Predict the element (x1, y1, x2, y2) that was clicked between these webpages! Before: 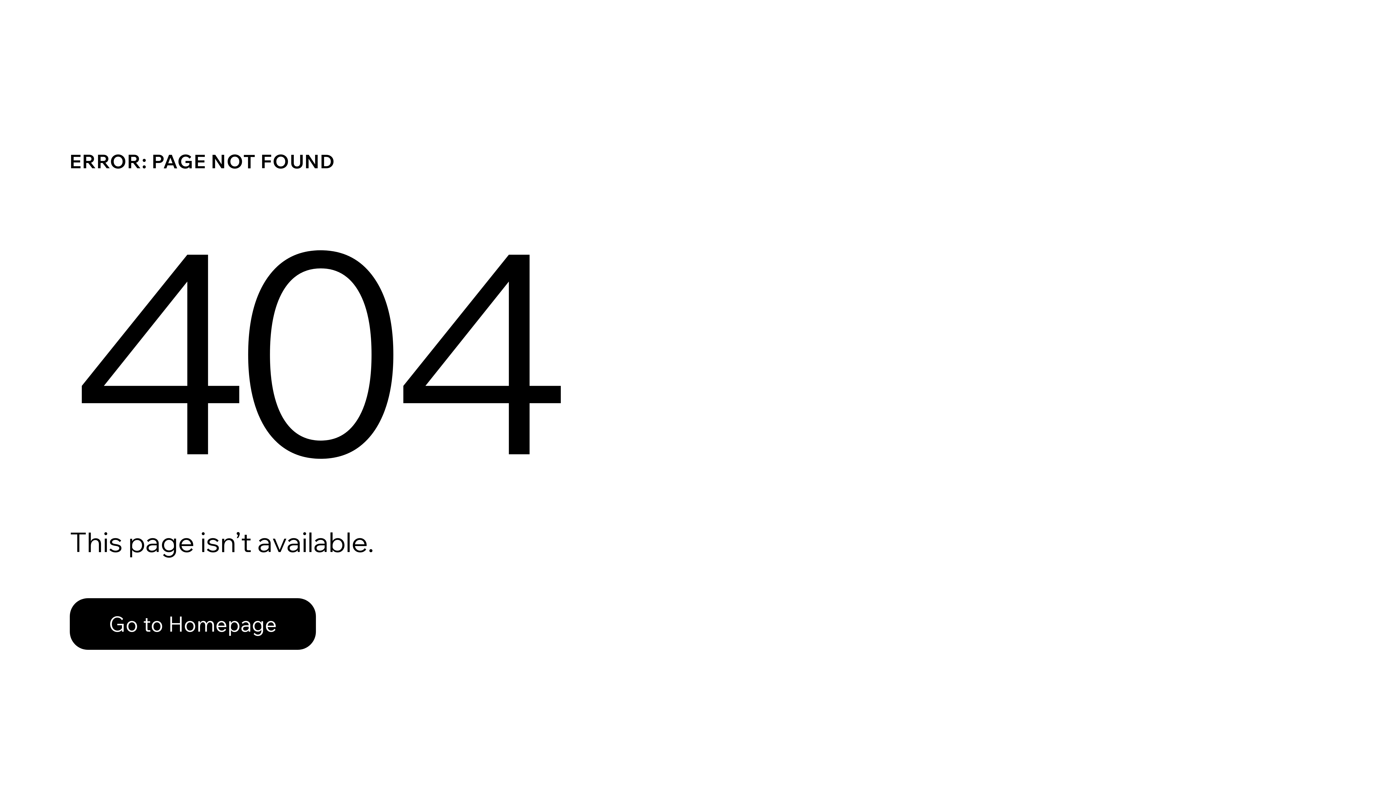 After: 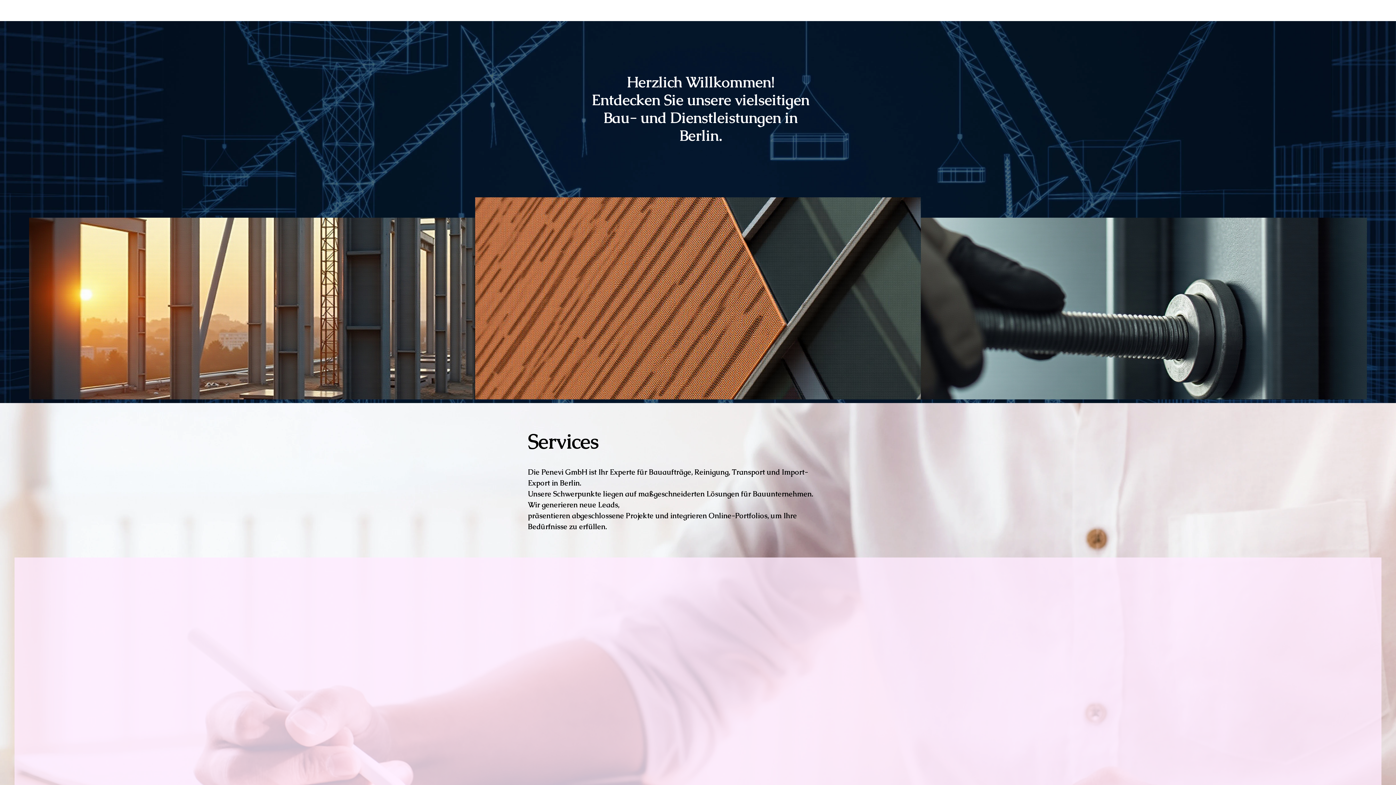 Action: label: Go to Homepage bbox: (69, 598, 316, 650)